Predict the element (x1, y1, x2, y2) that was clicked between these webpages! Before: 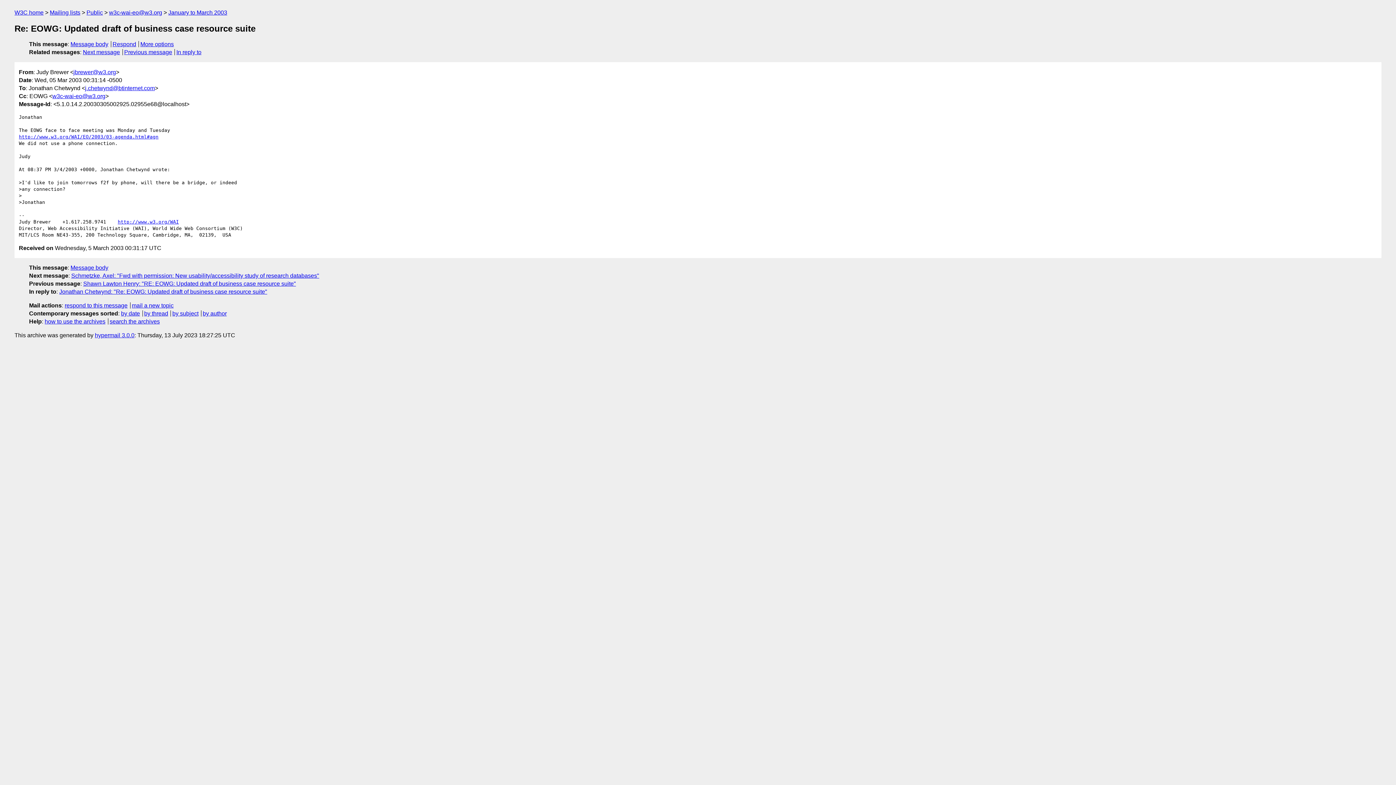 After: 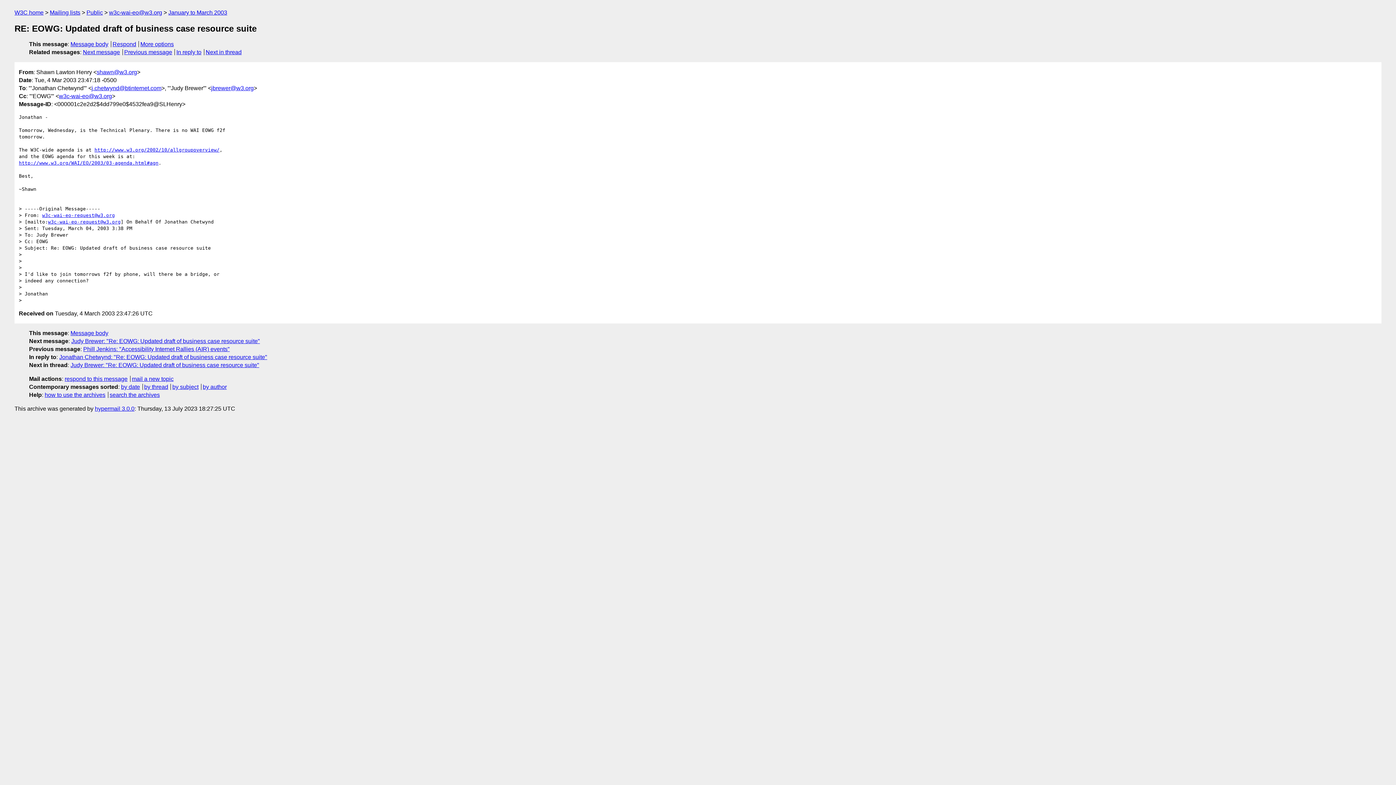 Action: bbox: (83, 280, 296, 286) label: Shawn Lawton Henry: "RE: EOWG: Updated draft of business case resource suite"